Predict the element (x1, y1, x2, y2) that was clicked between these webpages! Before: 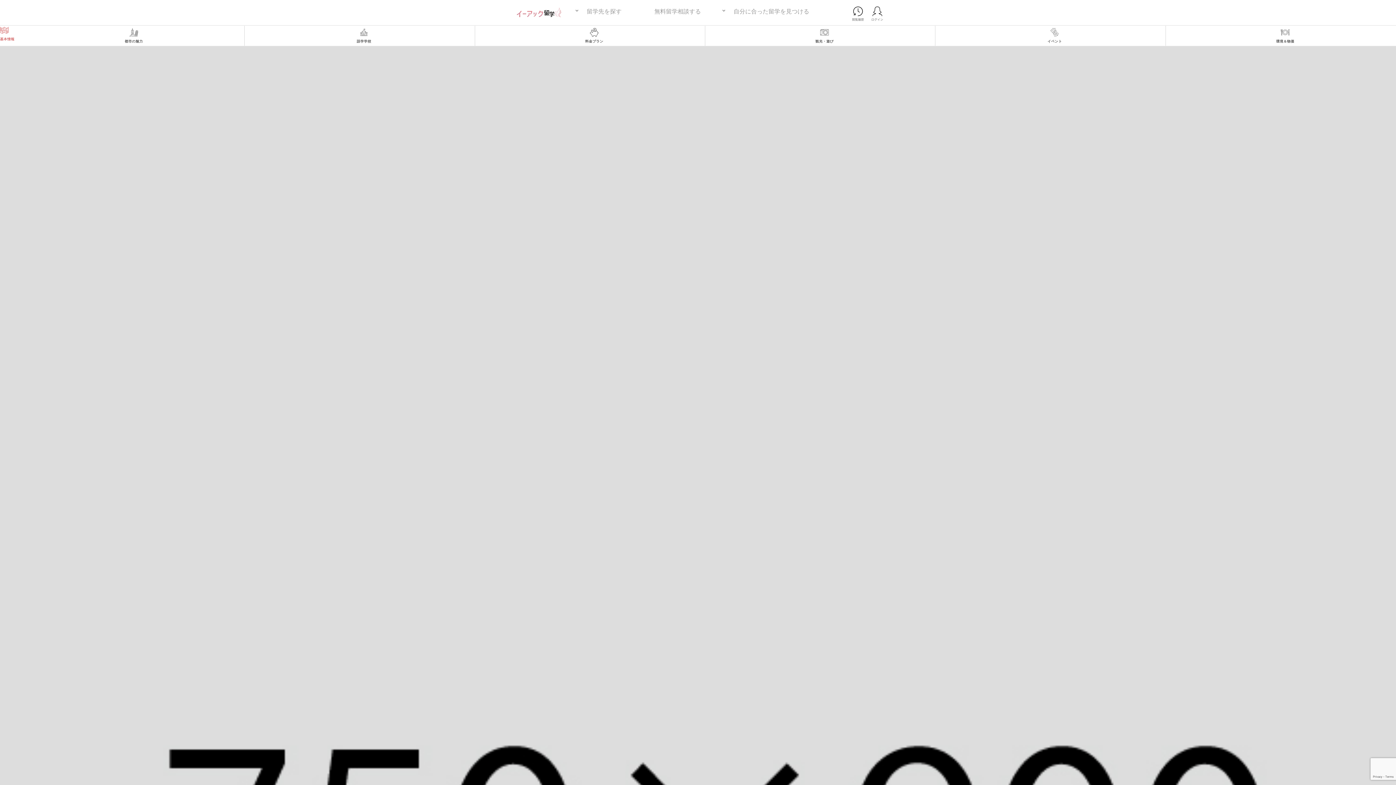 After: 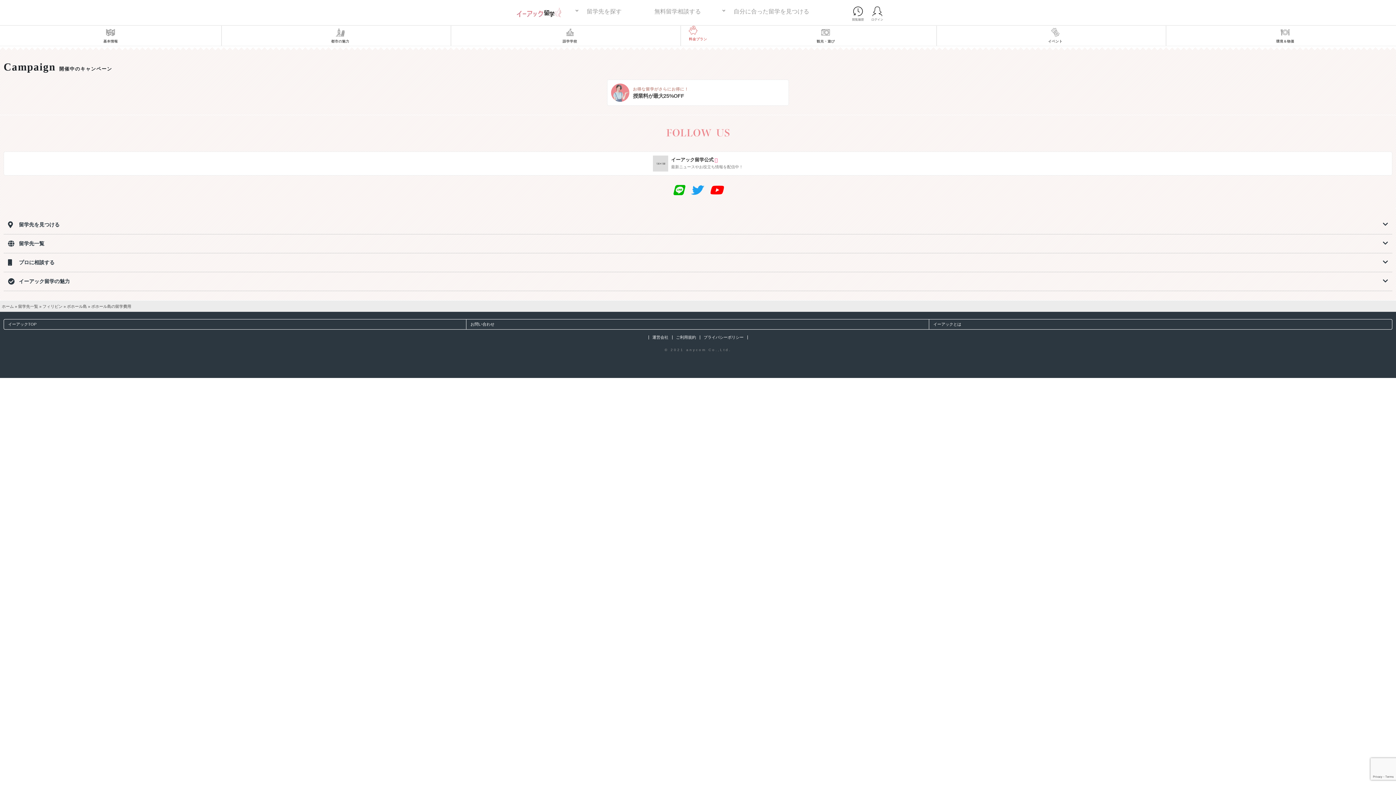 Action: label: 料金プラン bbox: (483, 25, 705, 45)